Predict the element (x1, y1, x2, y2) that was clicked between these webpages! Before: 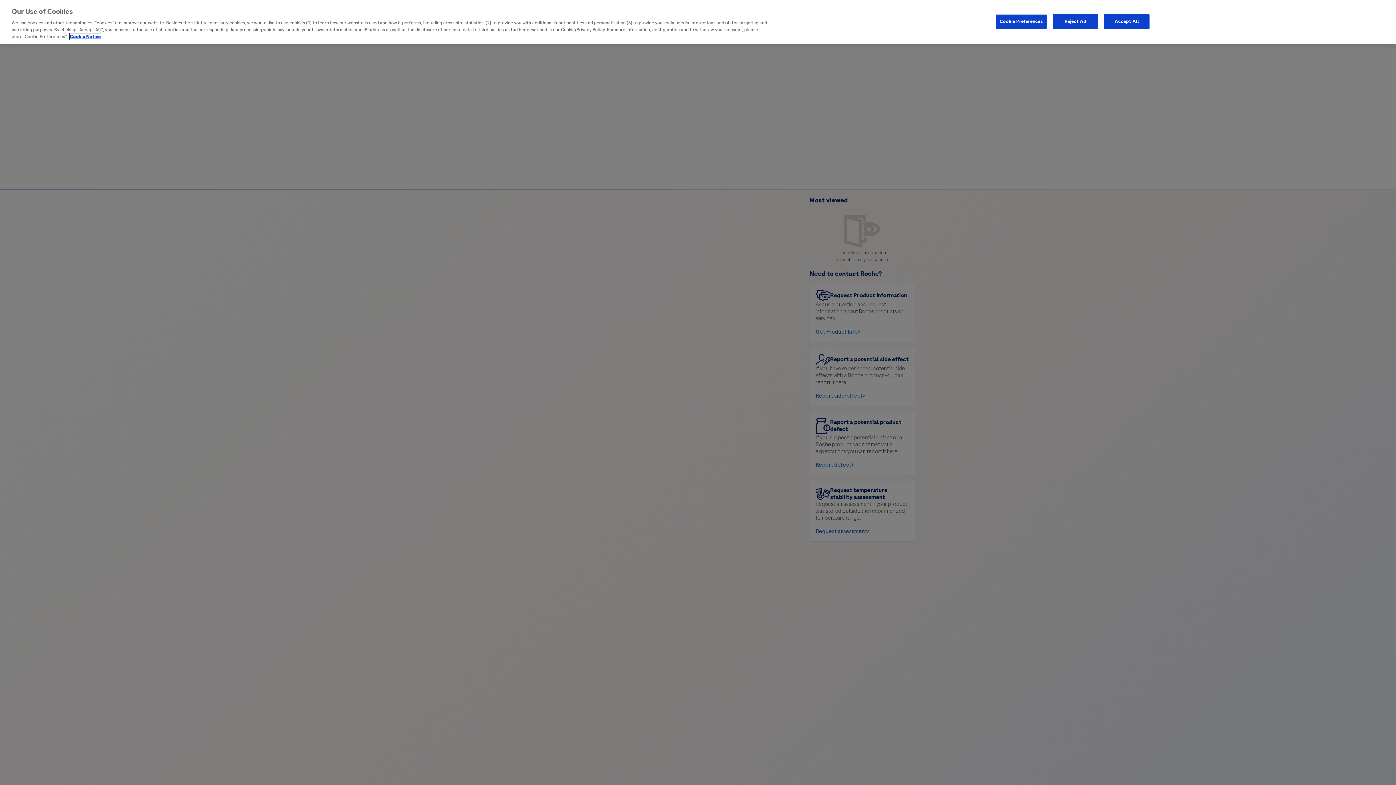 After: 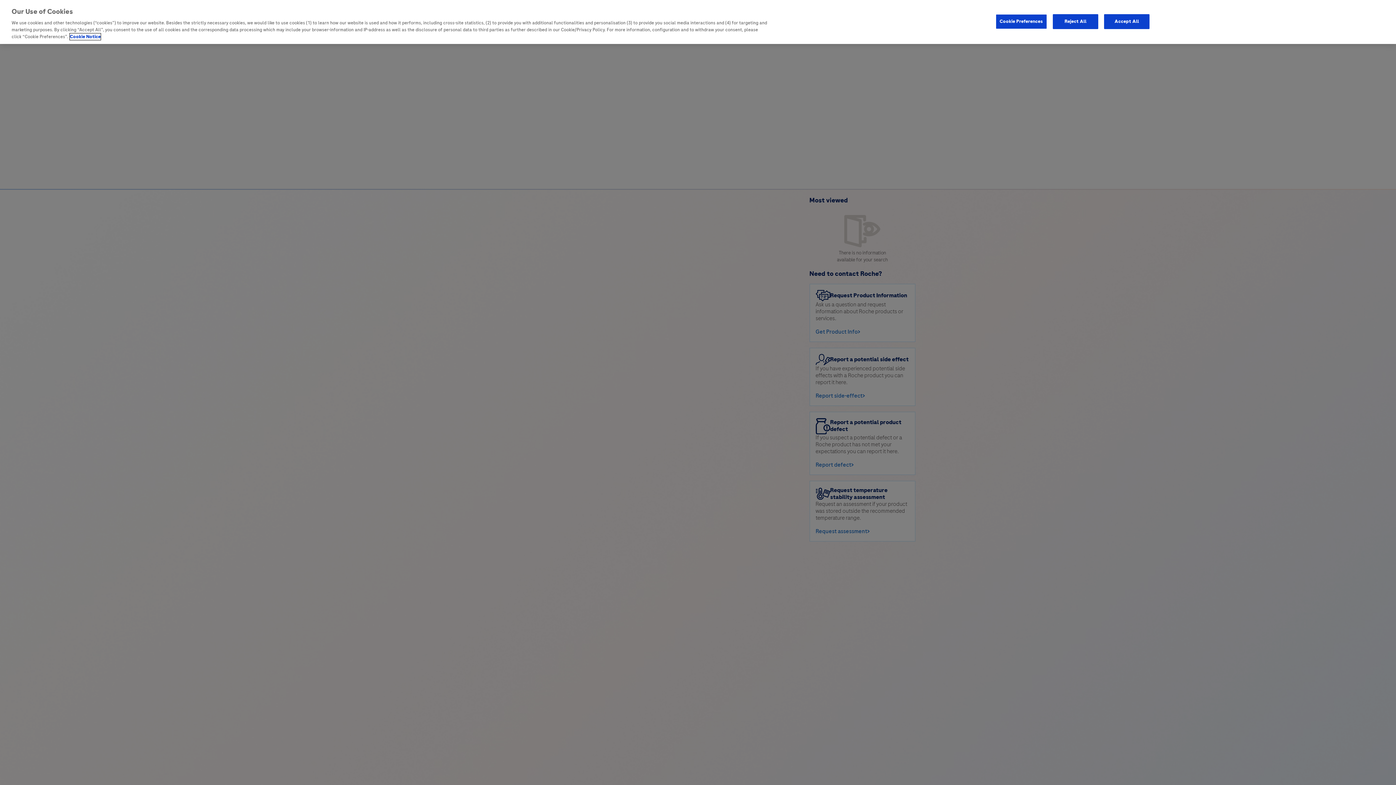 Action: bbox: (69, 33, 100, 40) label: More information about your privacy, opens in a new tab